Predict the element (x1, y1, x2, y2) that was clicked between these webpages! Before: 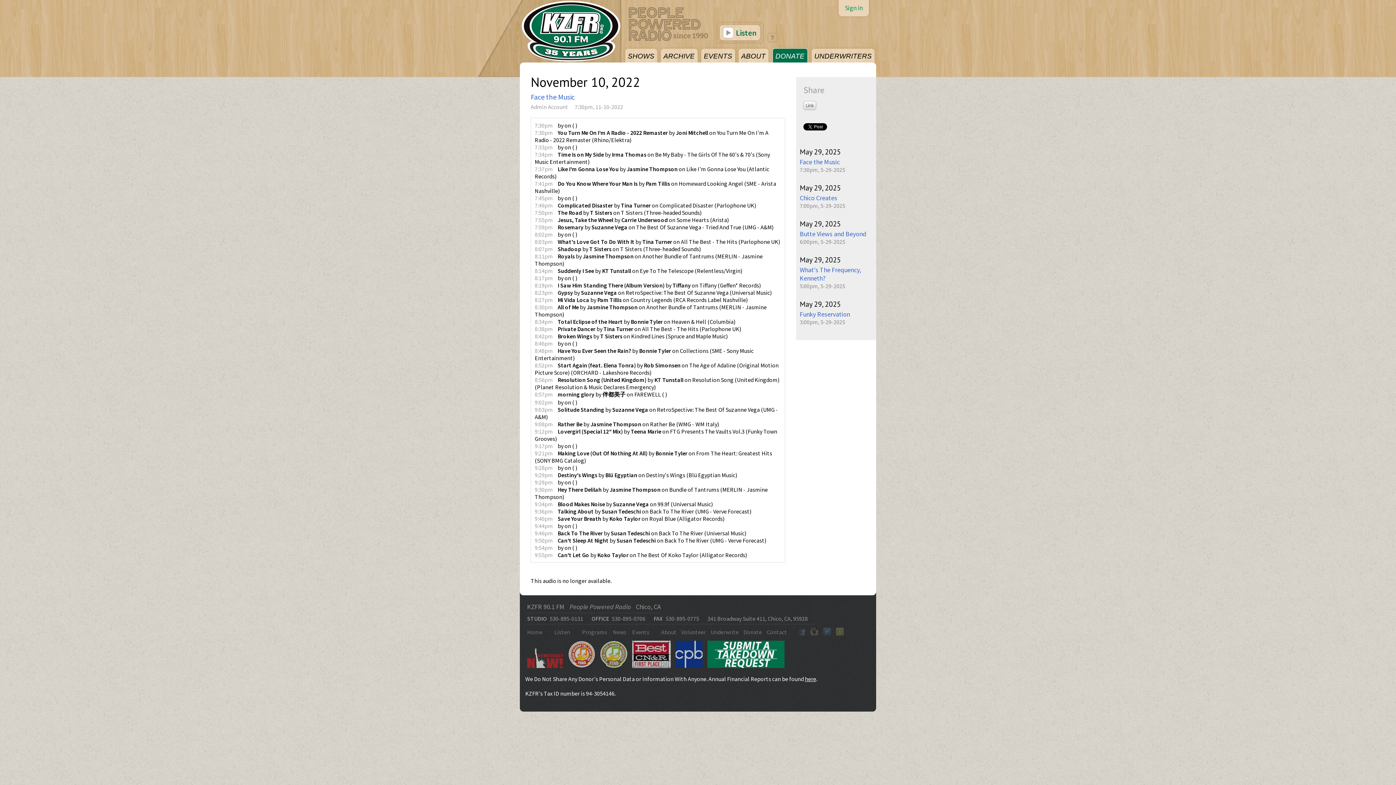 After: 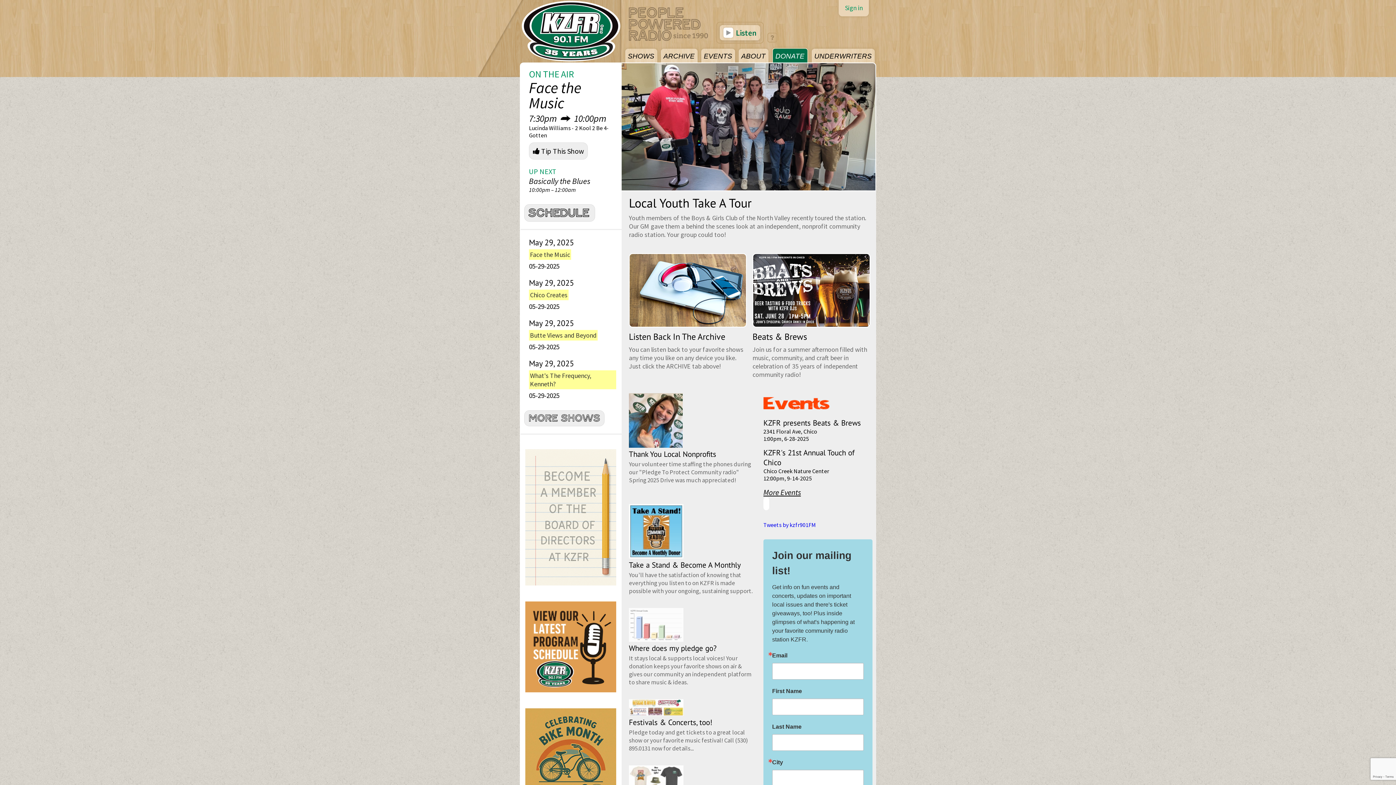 Action: bbox: (527, 628, 542, 636) label: Home